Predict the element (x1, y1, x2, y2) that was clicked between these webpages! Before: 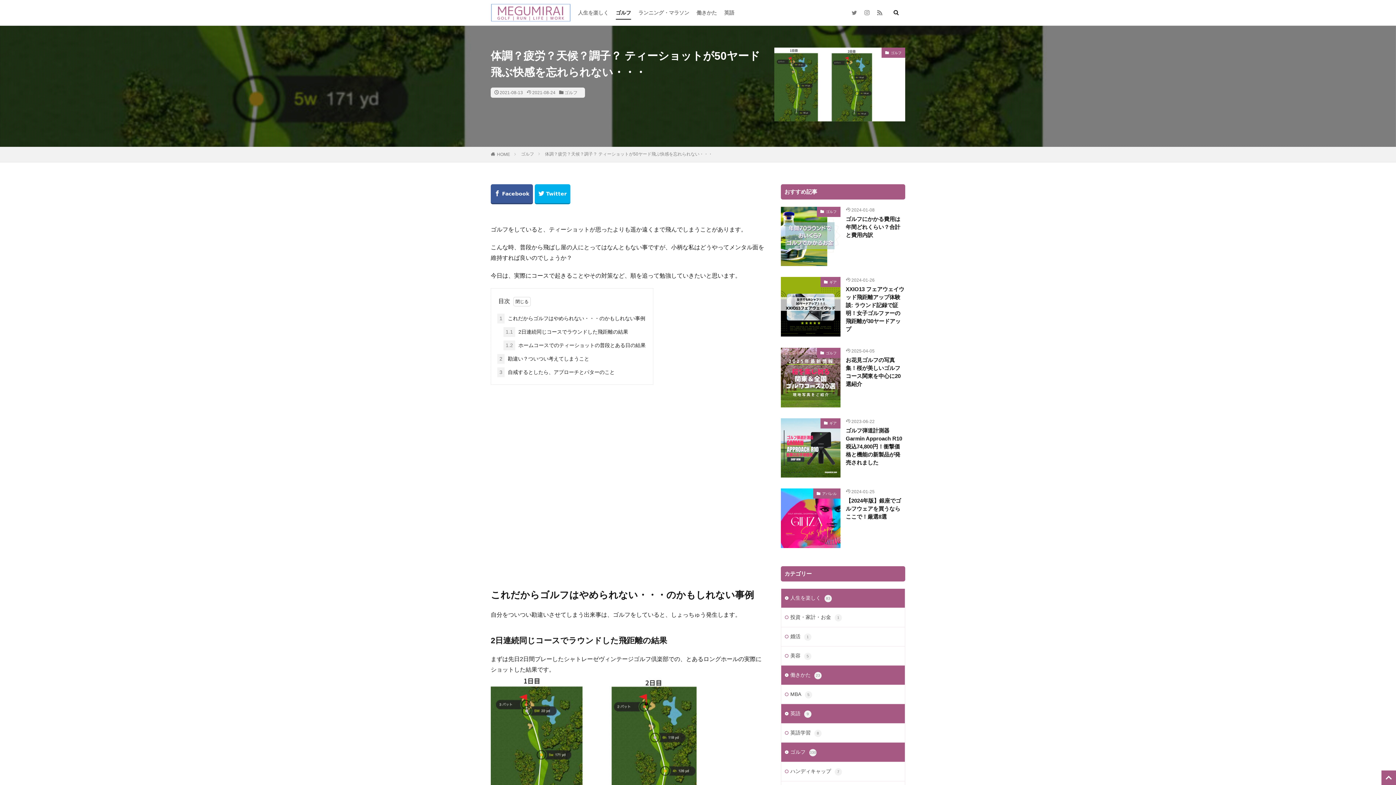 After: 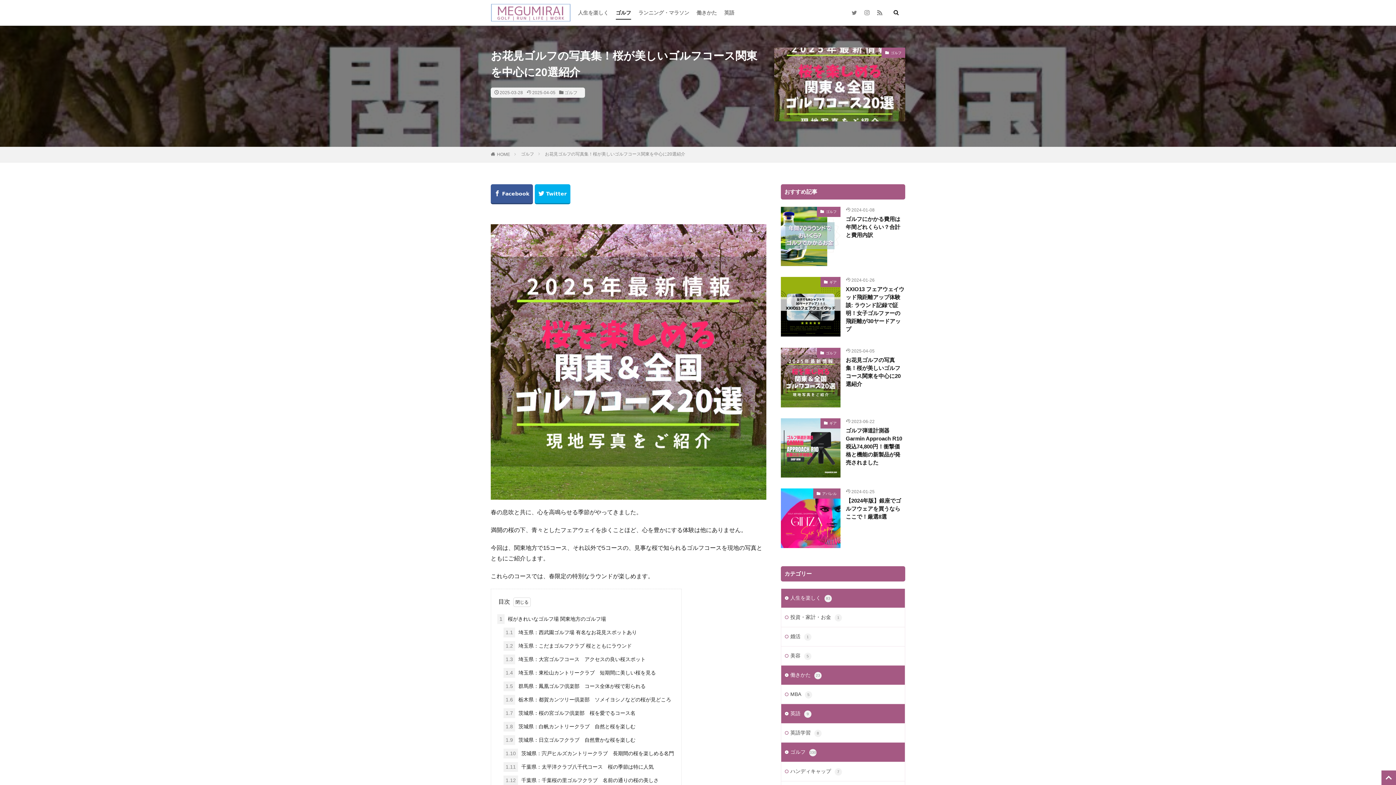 Action: label: お花見ゴルフの写真集！桜が美しいゴルフコース関東を中心に20選紹介 bbox: (846, 356, 905, 388)